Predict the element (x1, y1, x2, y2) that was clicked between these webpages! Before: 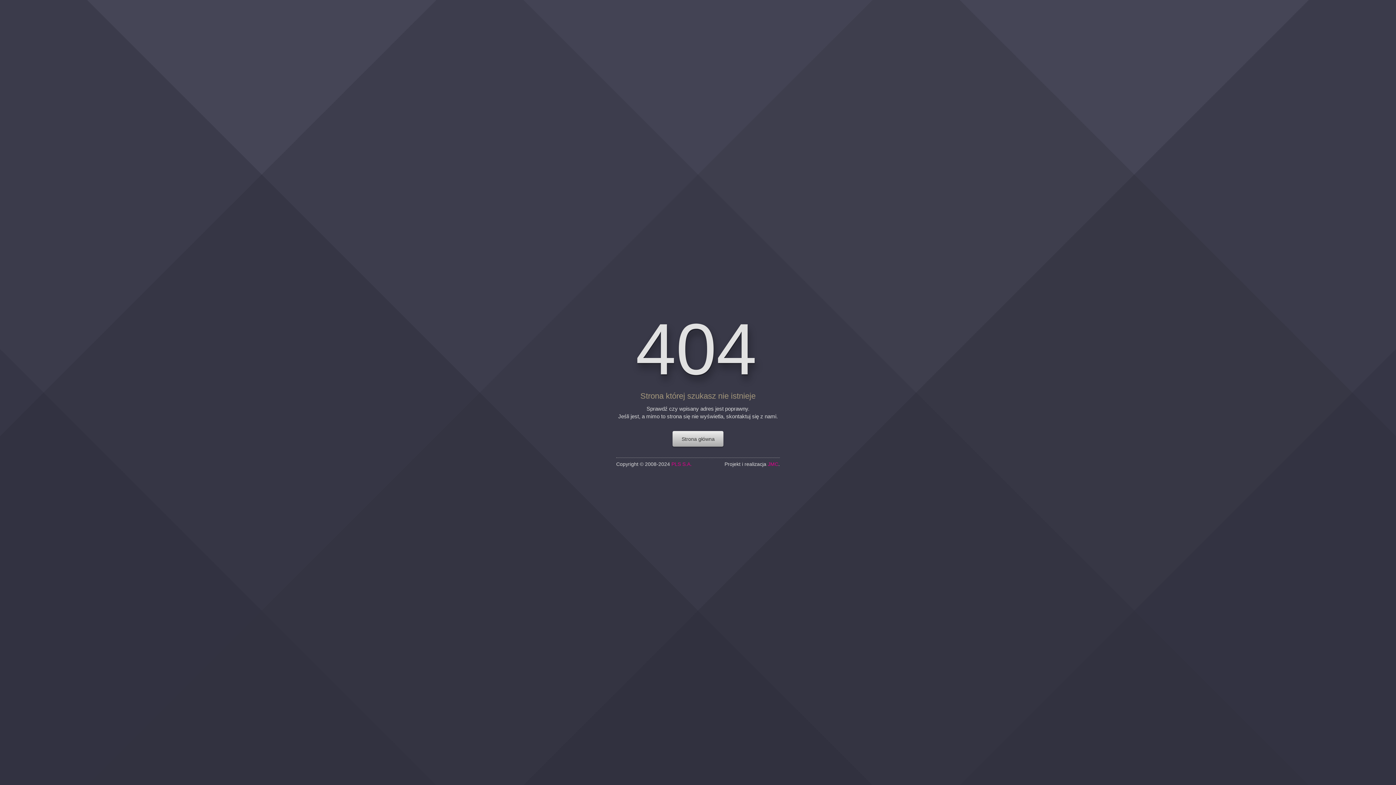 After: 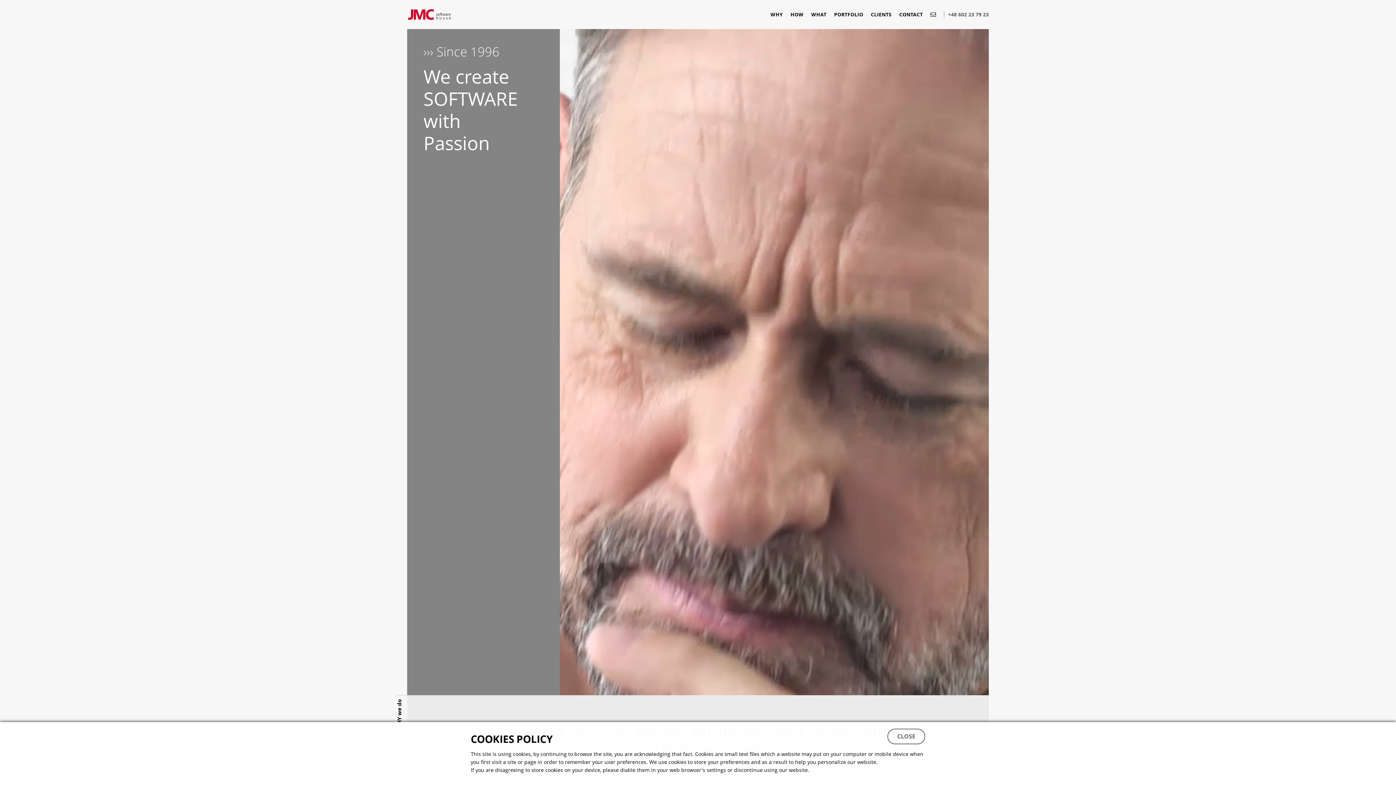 Action: bbox: (768, 461, 778, 466) label: JMC